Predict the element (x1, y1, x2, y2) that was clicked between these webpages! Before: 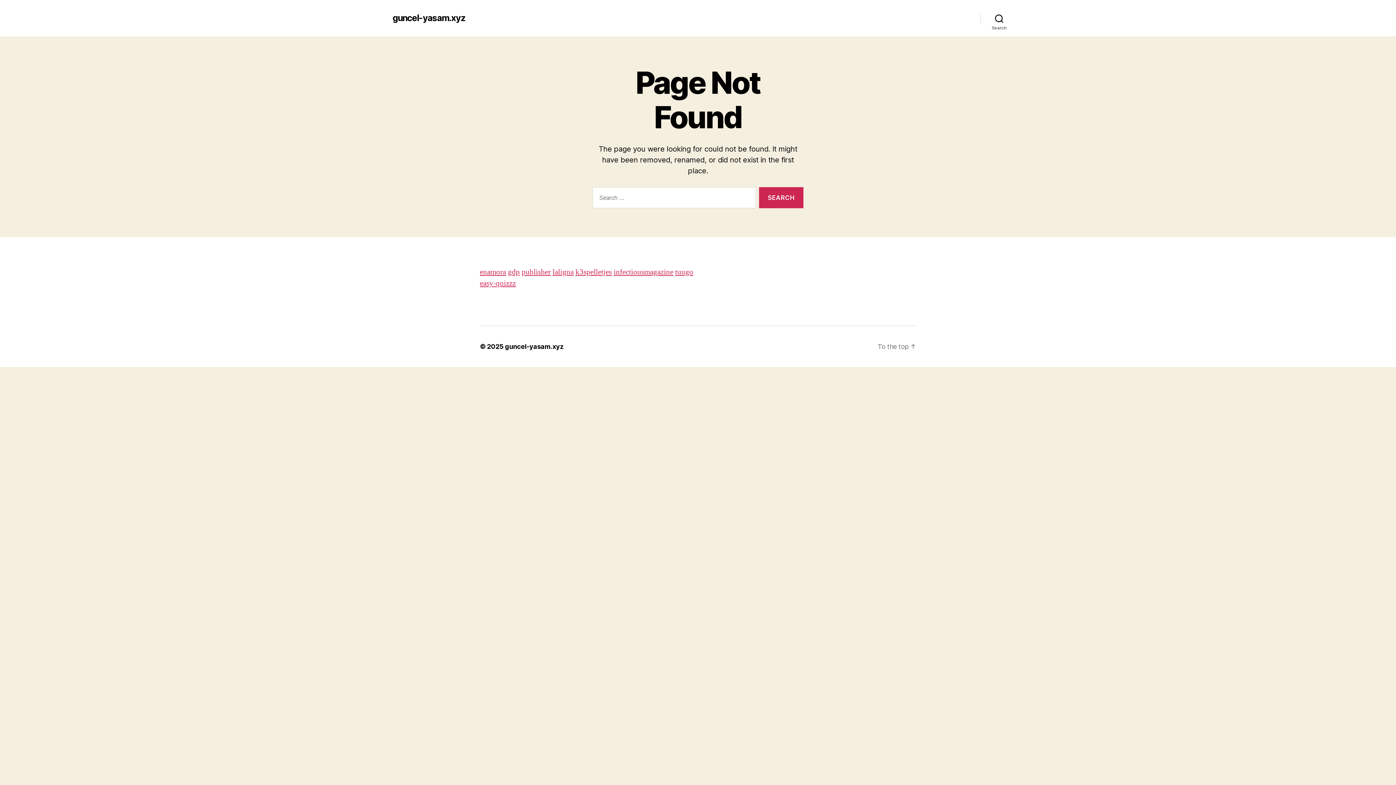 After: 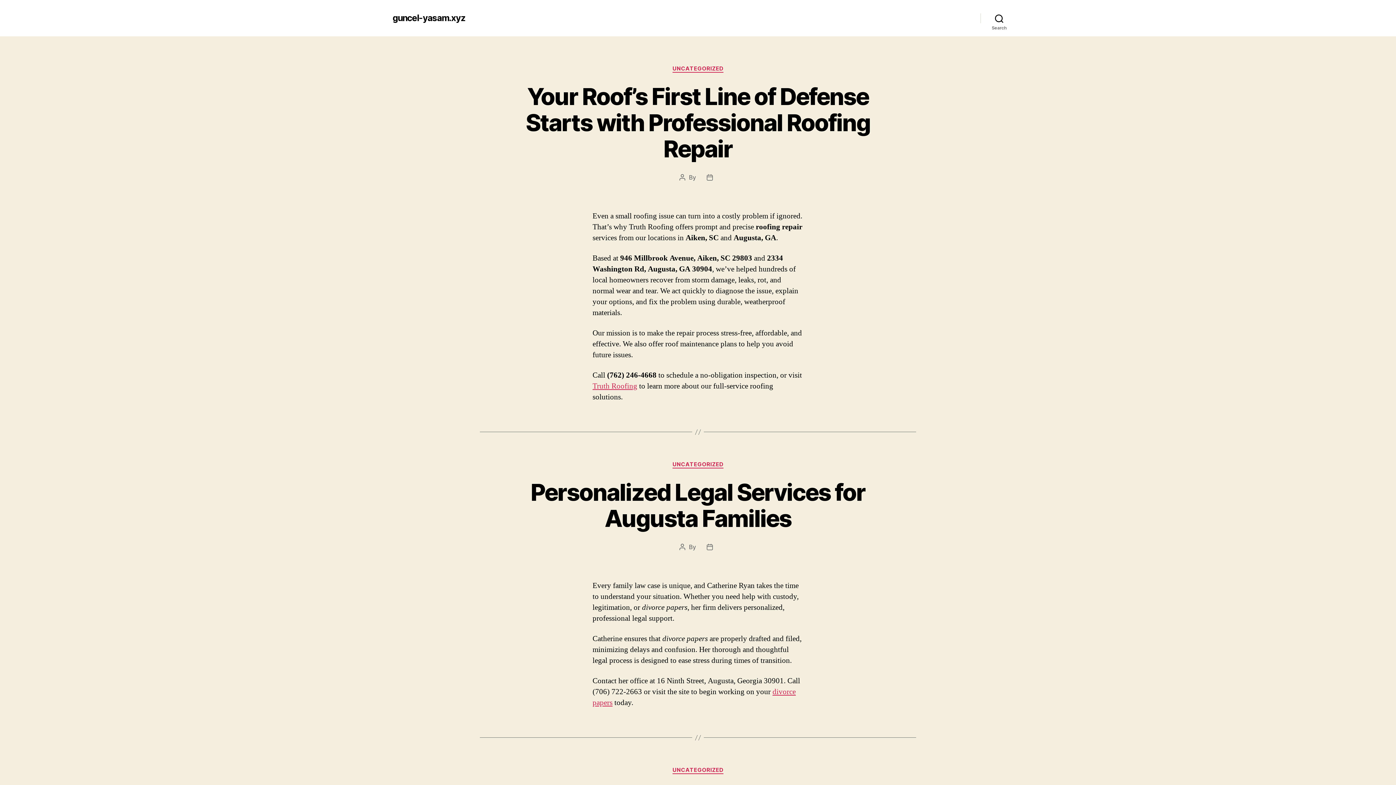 Action: label: guncel-yasam.xyz bbox: (505, 343, 563, 350)